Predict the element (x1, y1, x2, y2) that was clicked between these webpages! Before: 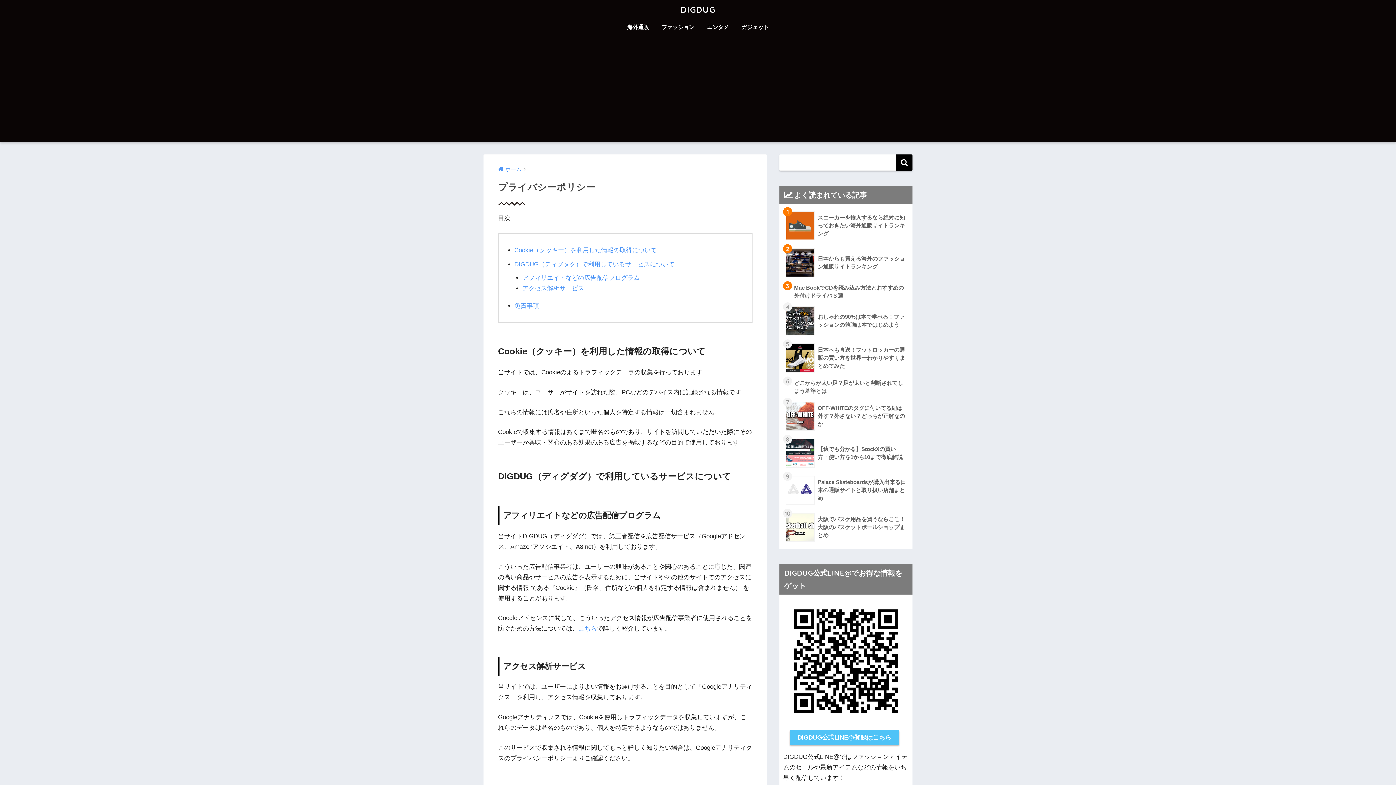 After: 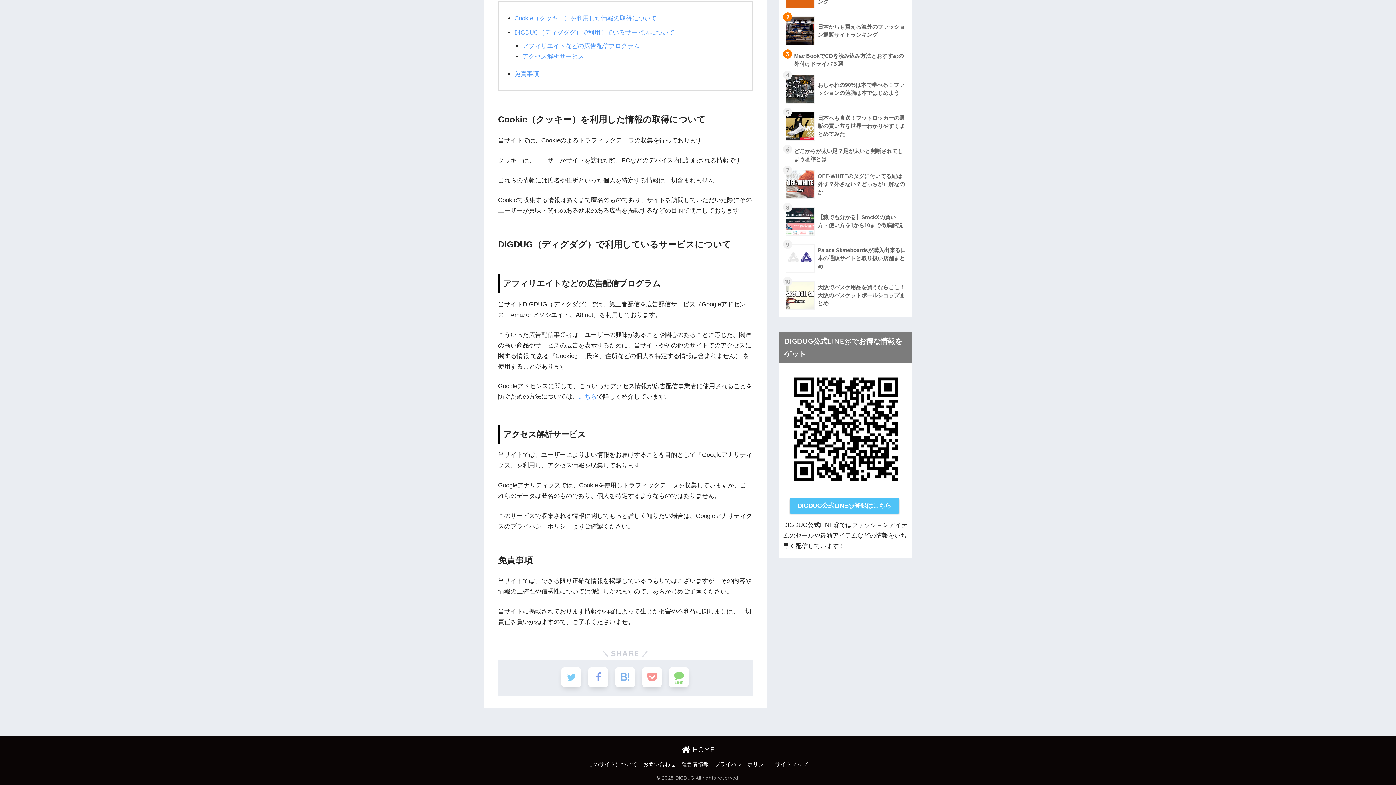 Action: label: DIGDUG（ディグダグ）で利用しているサービスについて bbox: (514, 260, 674, 267)